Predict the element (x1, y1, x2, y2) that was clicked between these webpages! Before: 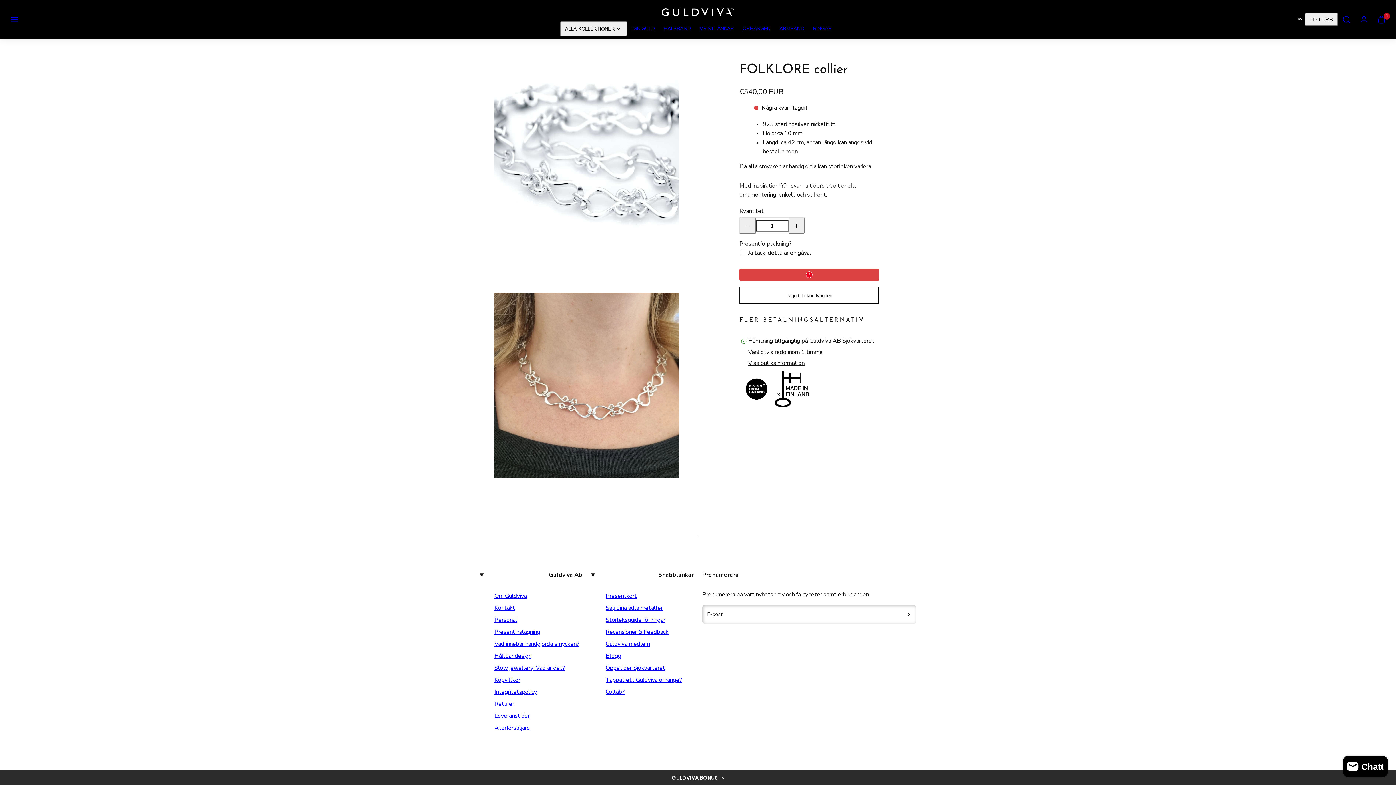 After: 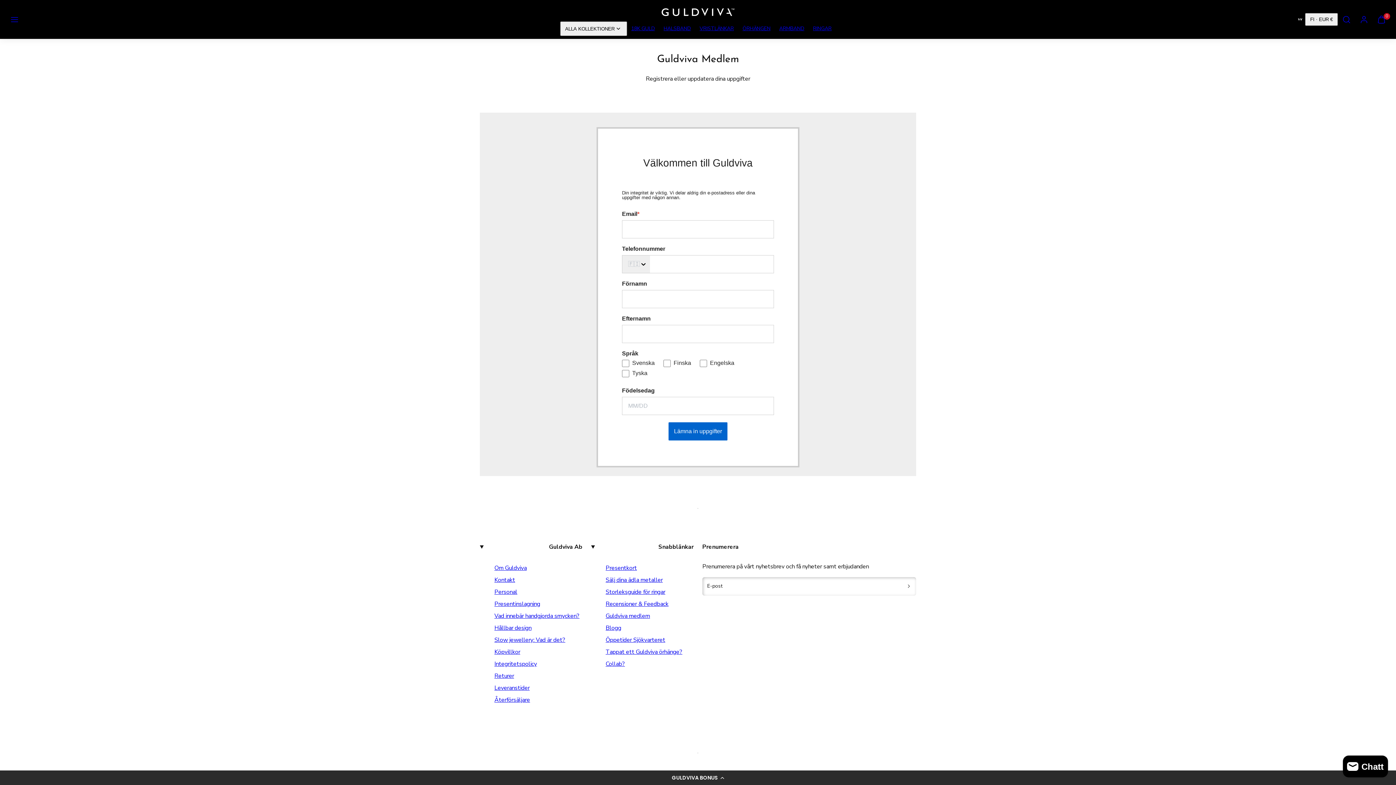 Action: label: Guldviva medlem bbox: (605, 638, 650, 650)